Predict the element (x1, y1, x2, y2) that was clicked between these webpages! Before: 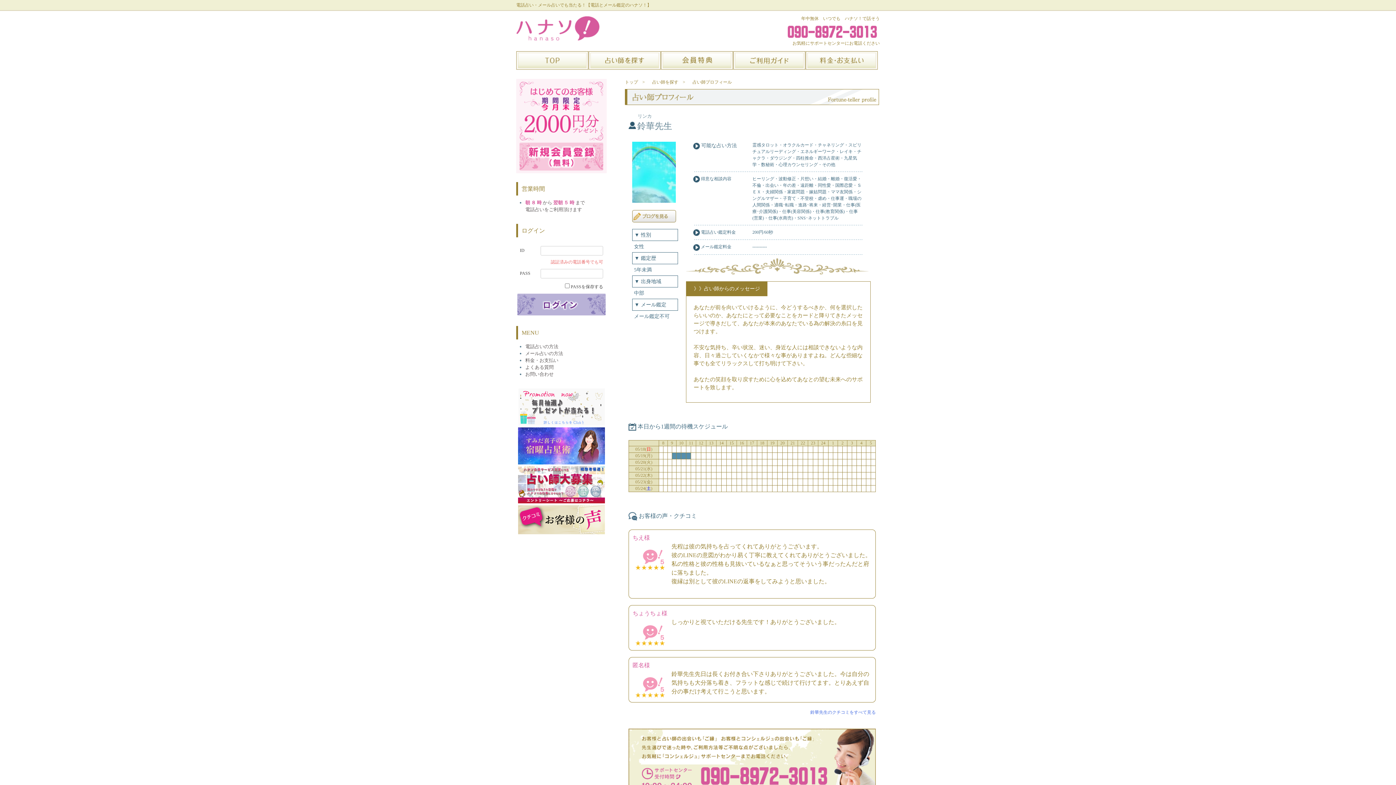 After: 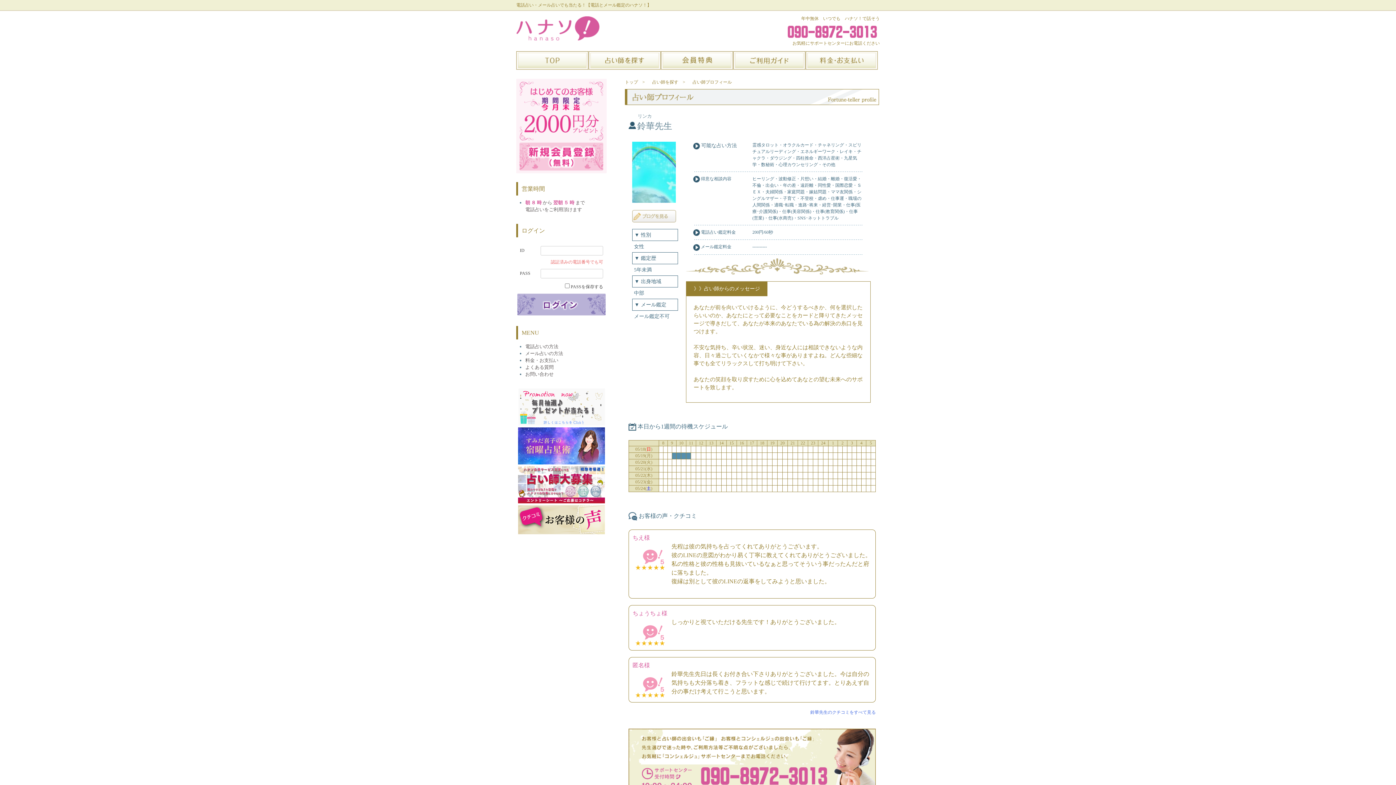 Action: bbox: (632, 213, 676, 218)